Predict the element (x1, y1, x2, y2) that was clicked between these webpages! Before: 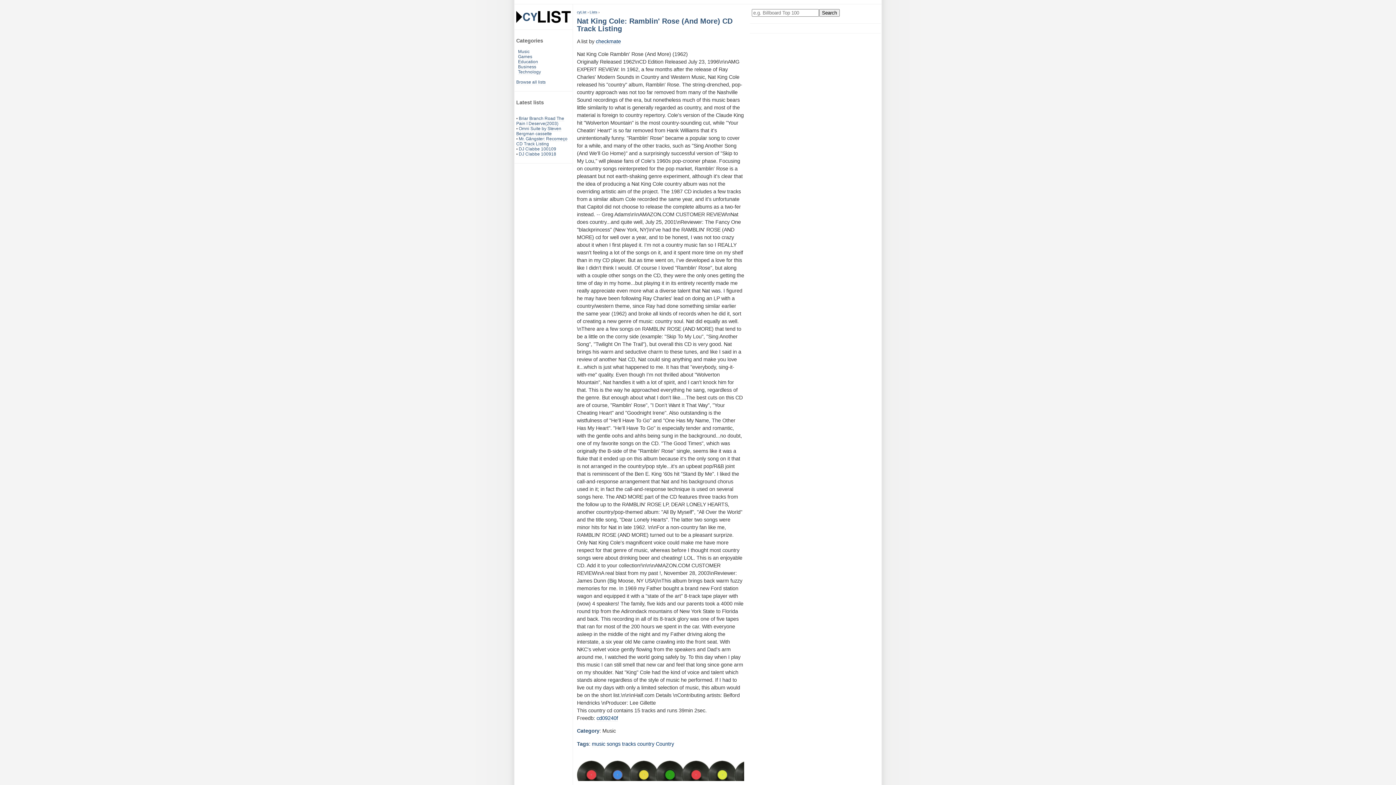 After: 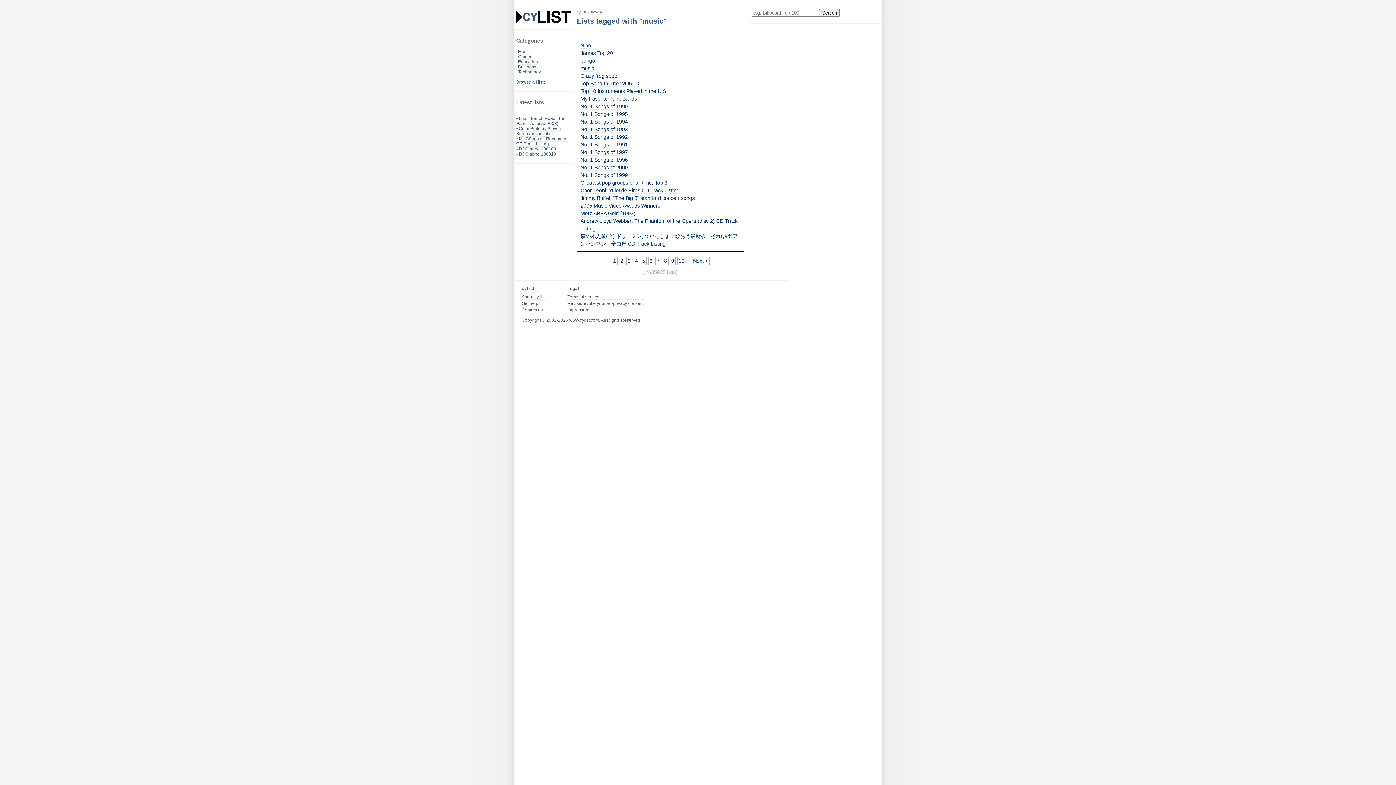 Action: label: music bbox: (592, 741, 605, 747)